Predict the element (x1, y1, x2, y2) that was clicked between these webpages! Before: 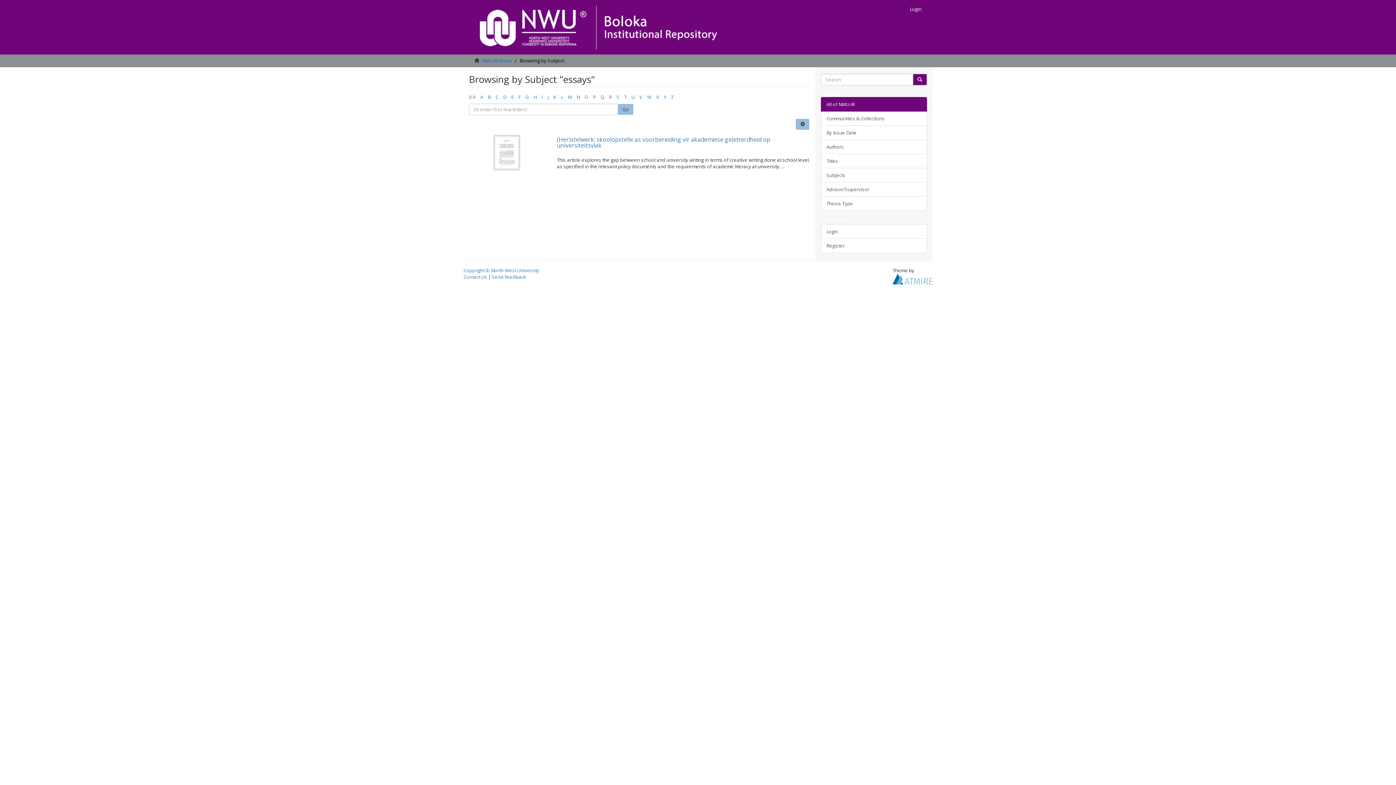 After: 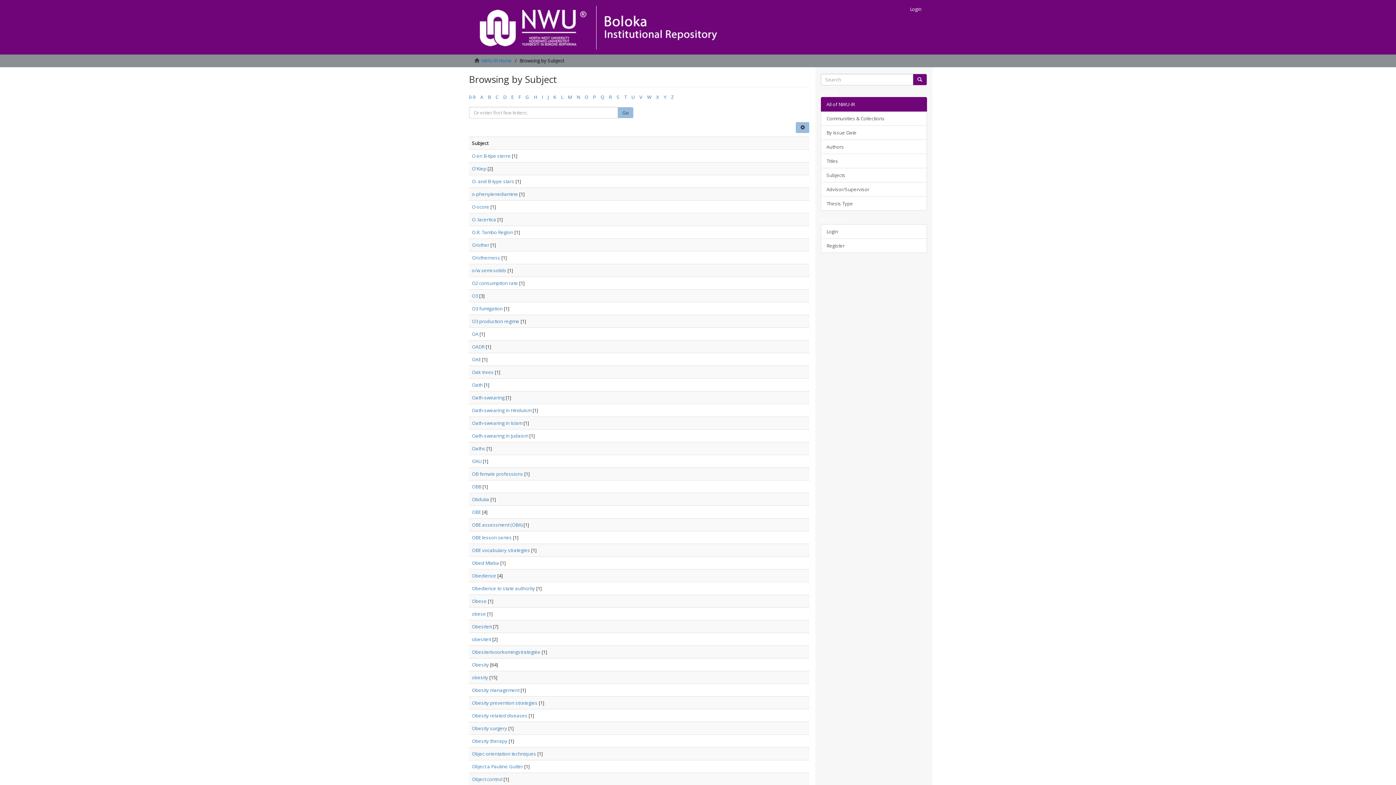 Action: bbox: (584, 93, 588, 100) label: O